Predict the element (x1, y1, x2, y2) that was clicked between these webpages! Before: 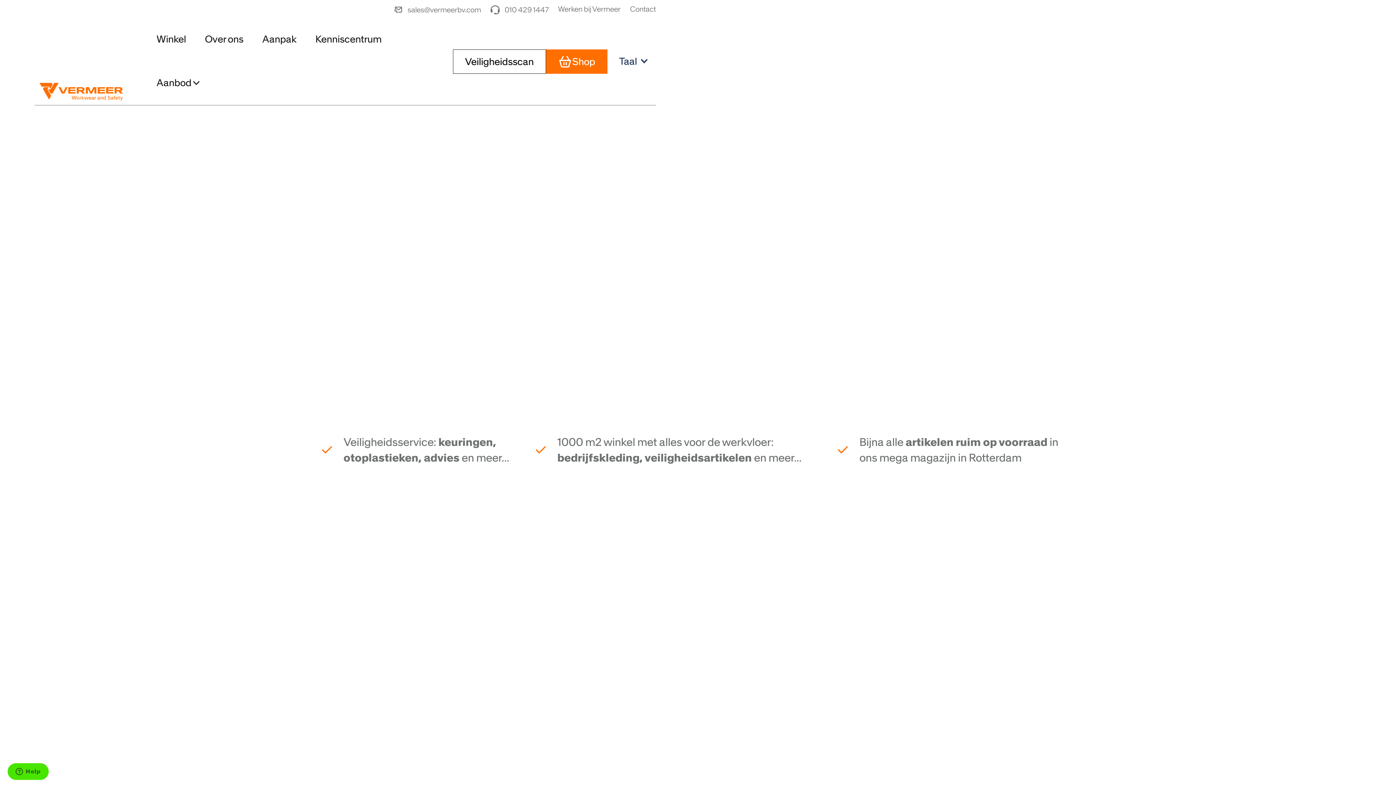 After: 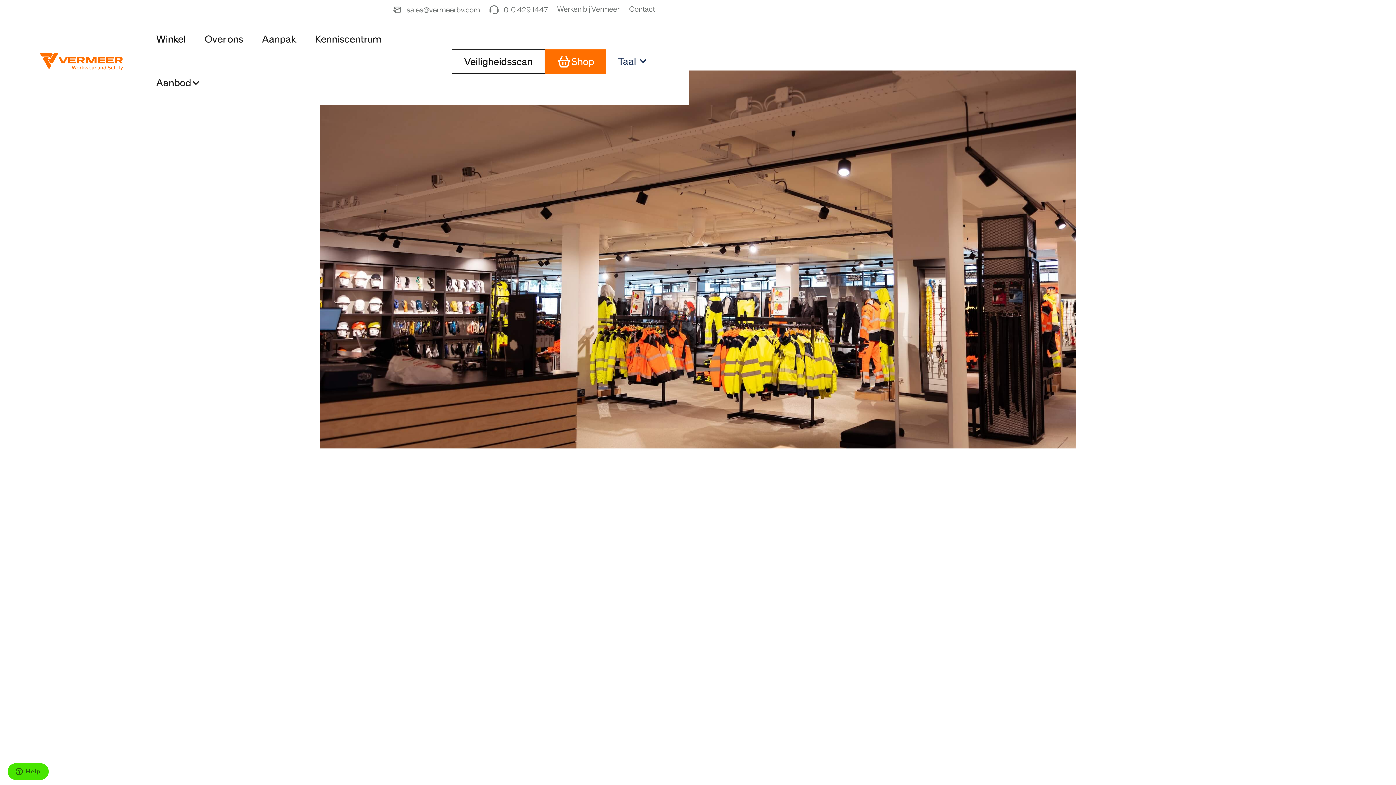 Action: label: Winkel bbox: (147, 17, 195, 61)